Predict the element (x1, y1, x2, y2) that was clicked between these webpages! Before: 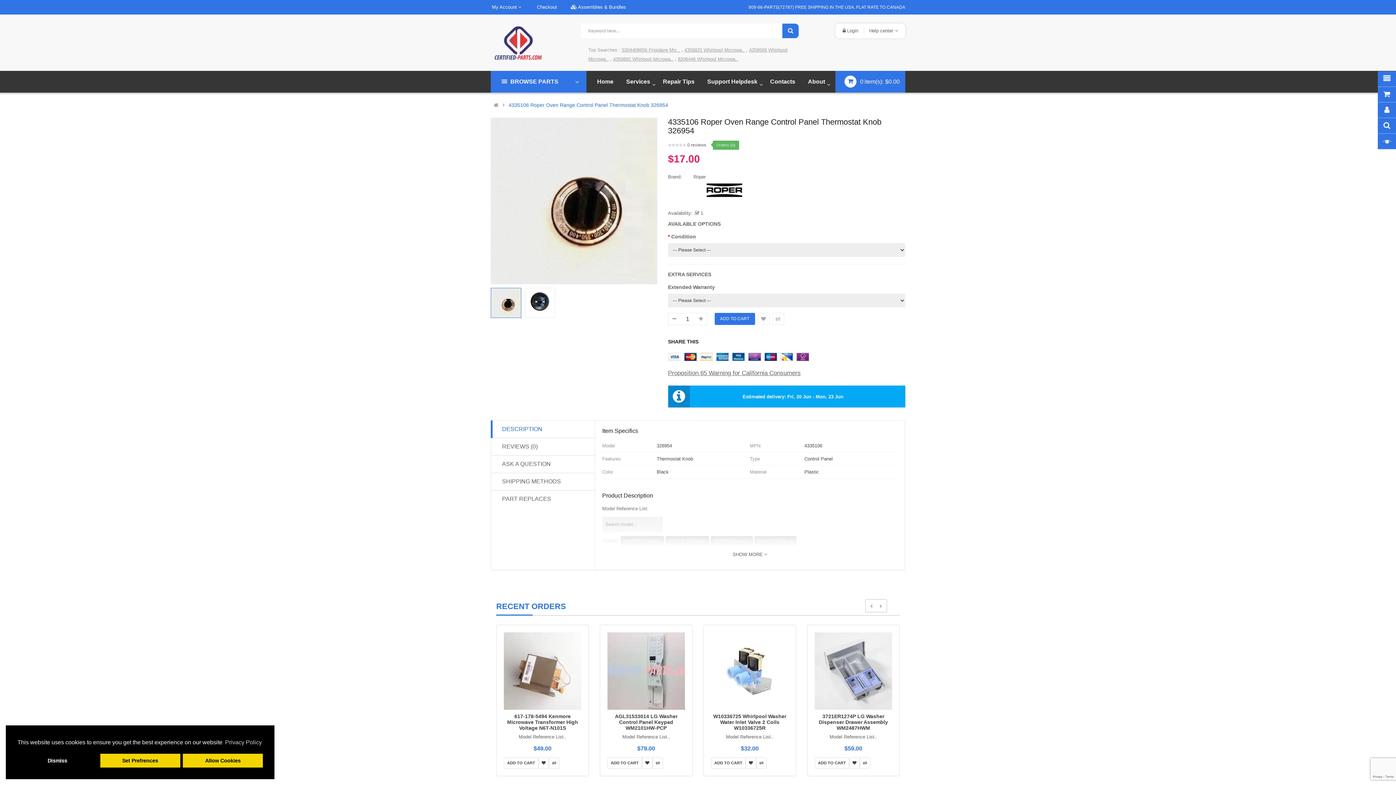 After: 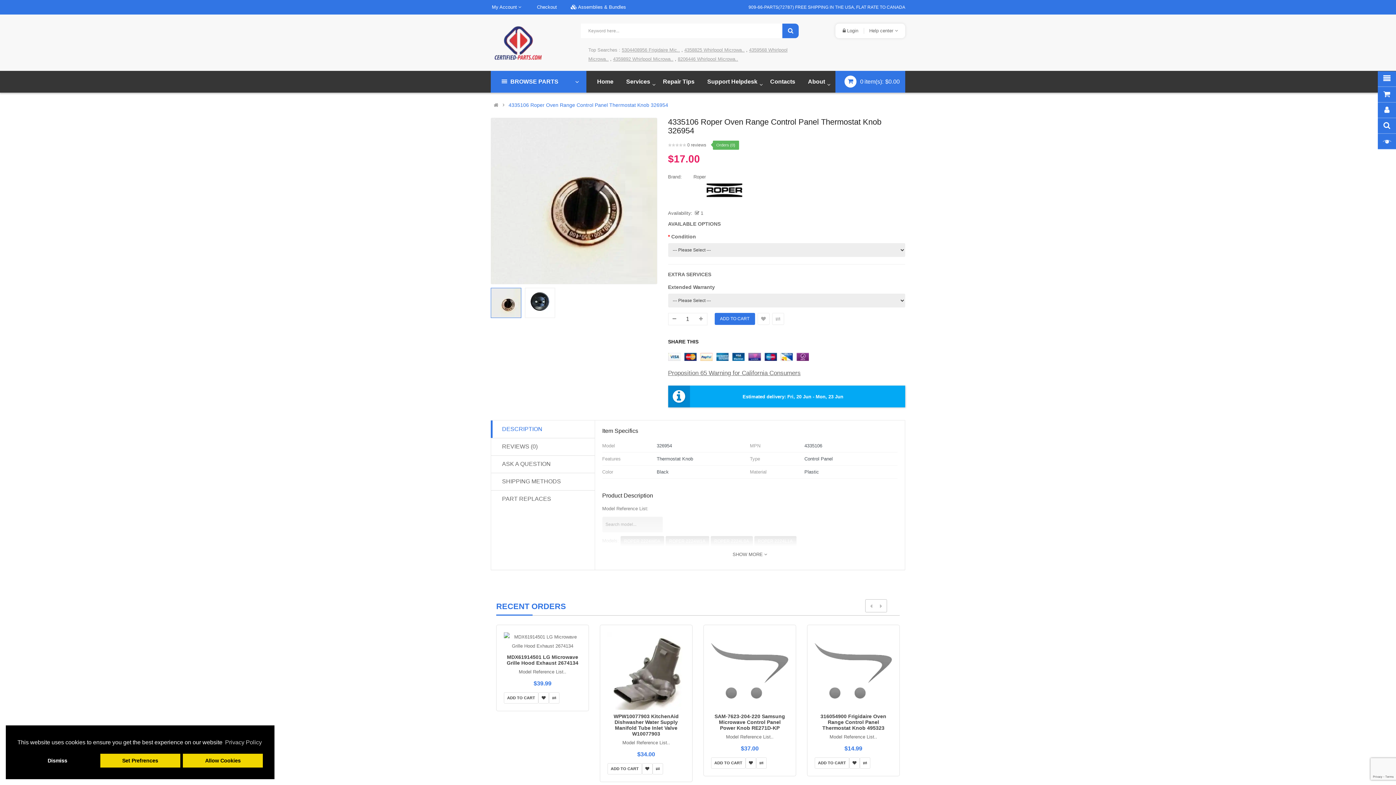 Action: bbox: (866, 601, 874, 611)